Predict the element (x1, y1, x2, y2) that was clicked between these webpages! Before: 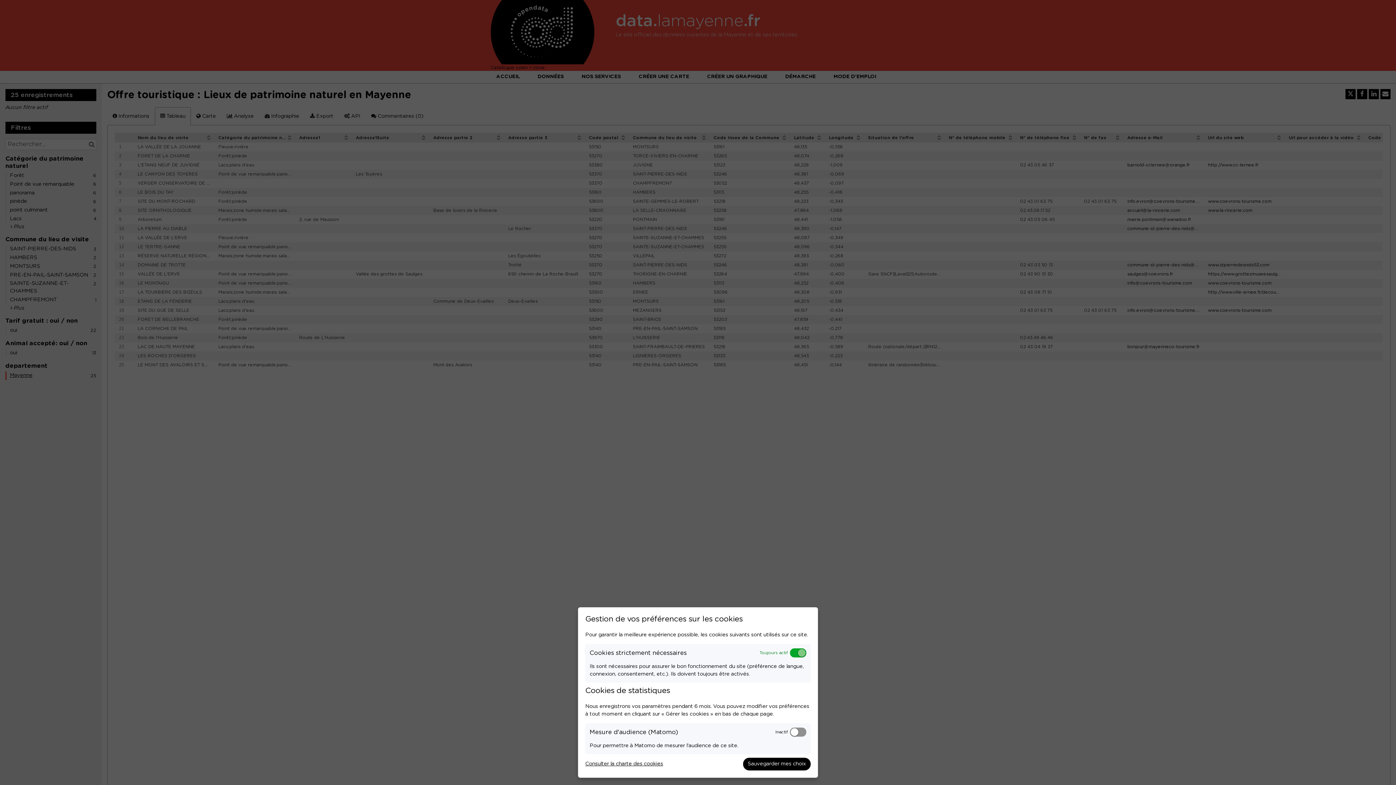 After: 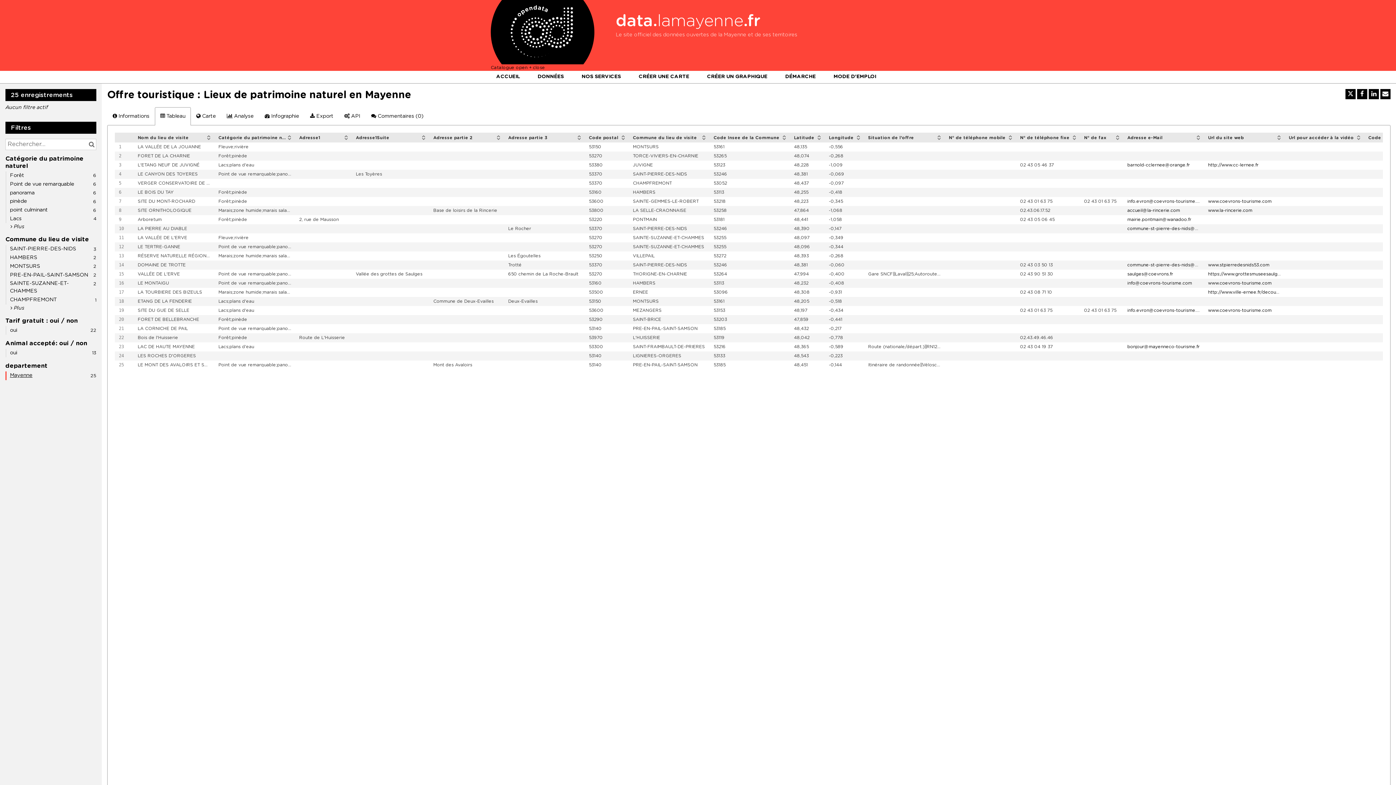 Action: bbox: (743, 758, 810, 770) label: Sauvegarder mes choix